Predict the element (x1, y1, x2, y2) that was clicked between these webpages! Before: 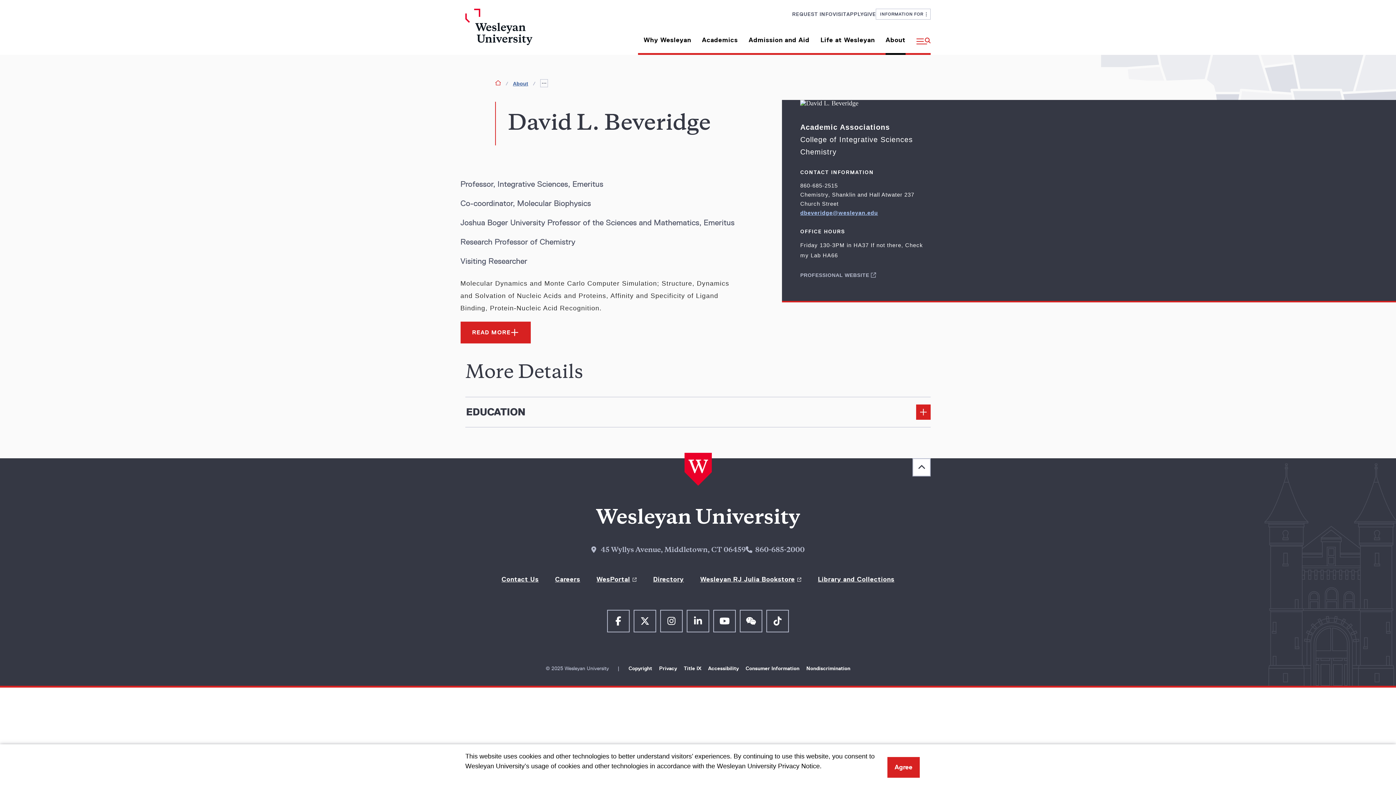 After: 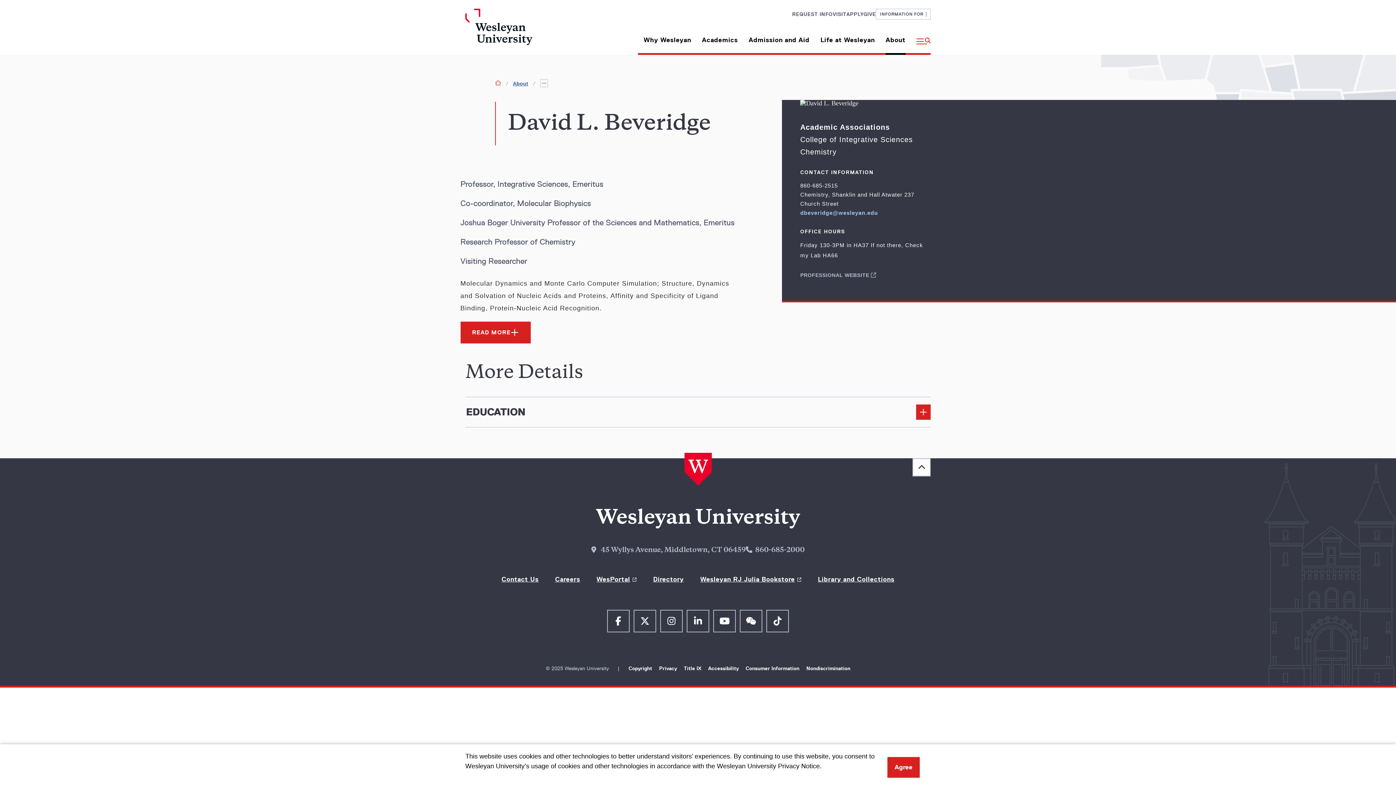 Action: label: Email dbeveridge@wesleyan.edu bbox: (800, 209, 878, 216)